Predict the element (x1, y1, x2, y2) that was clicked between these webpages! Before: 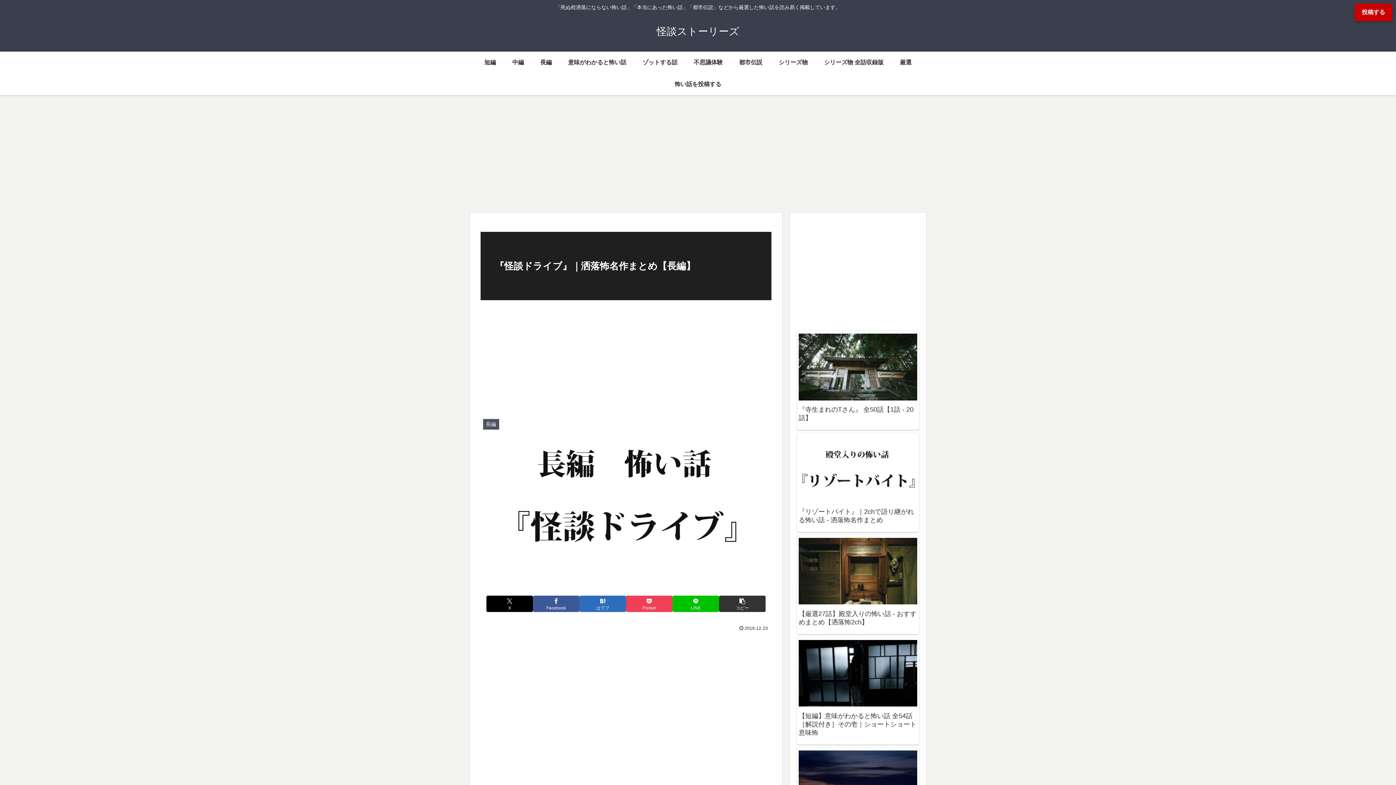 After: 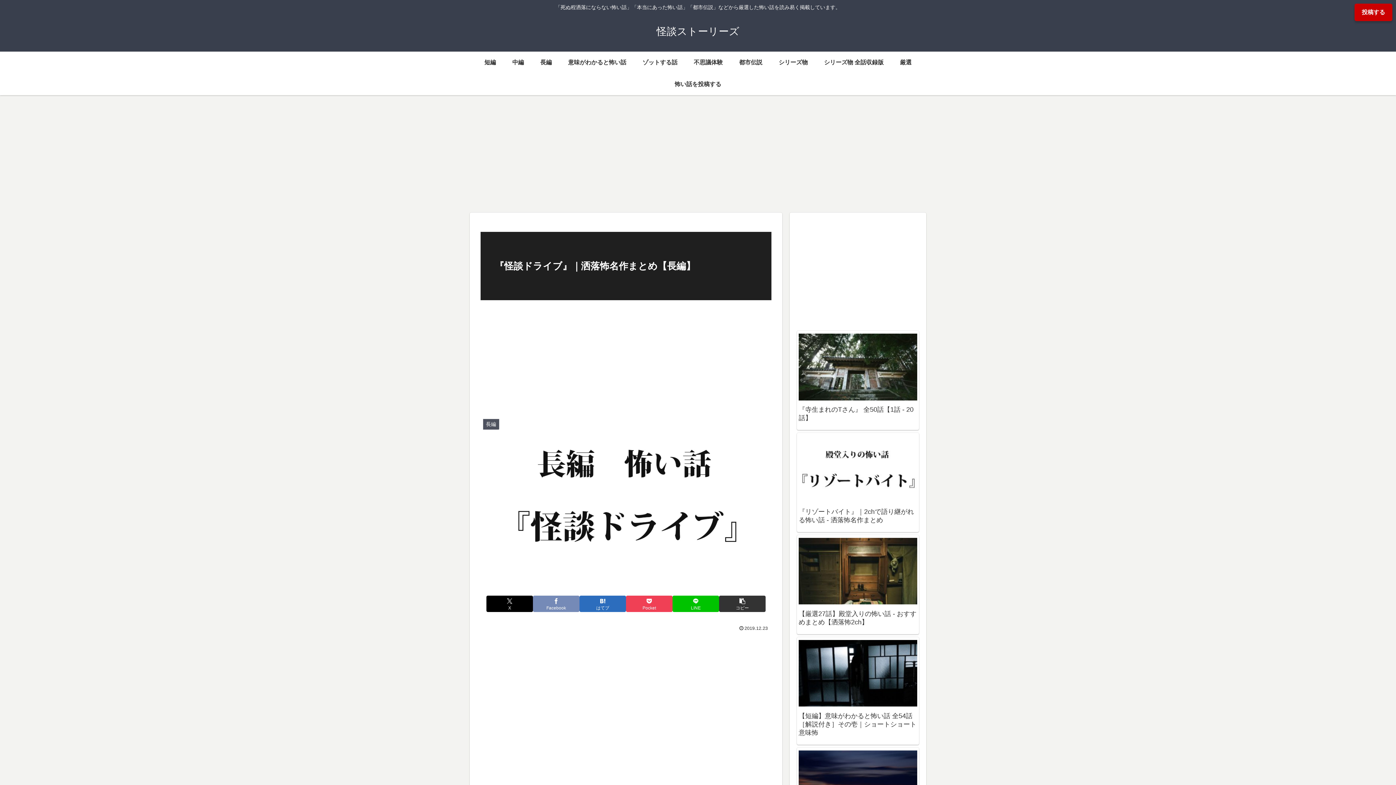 Action: label: Facebookでシェア bbox: (533, 596, 579, 612)